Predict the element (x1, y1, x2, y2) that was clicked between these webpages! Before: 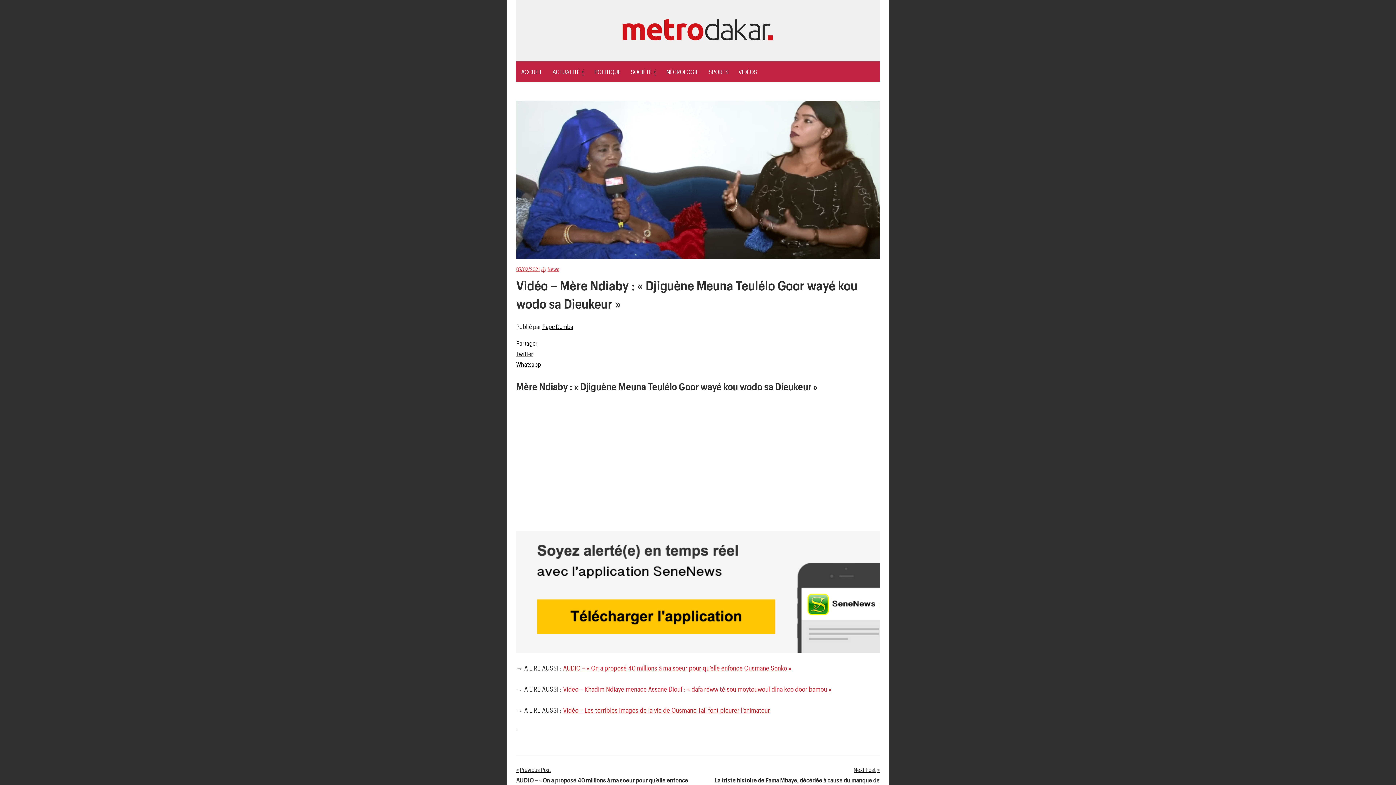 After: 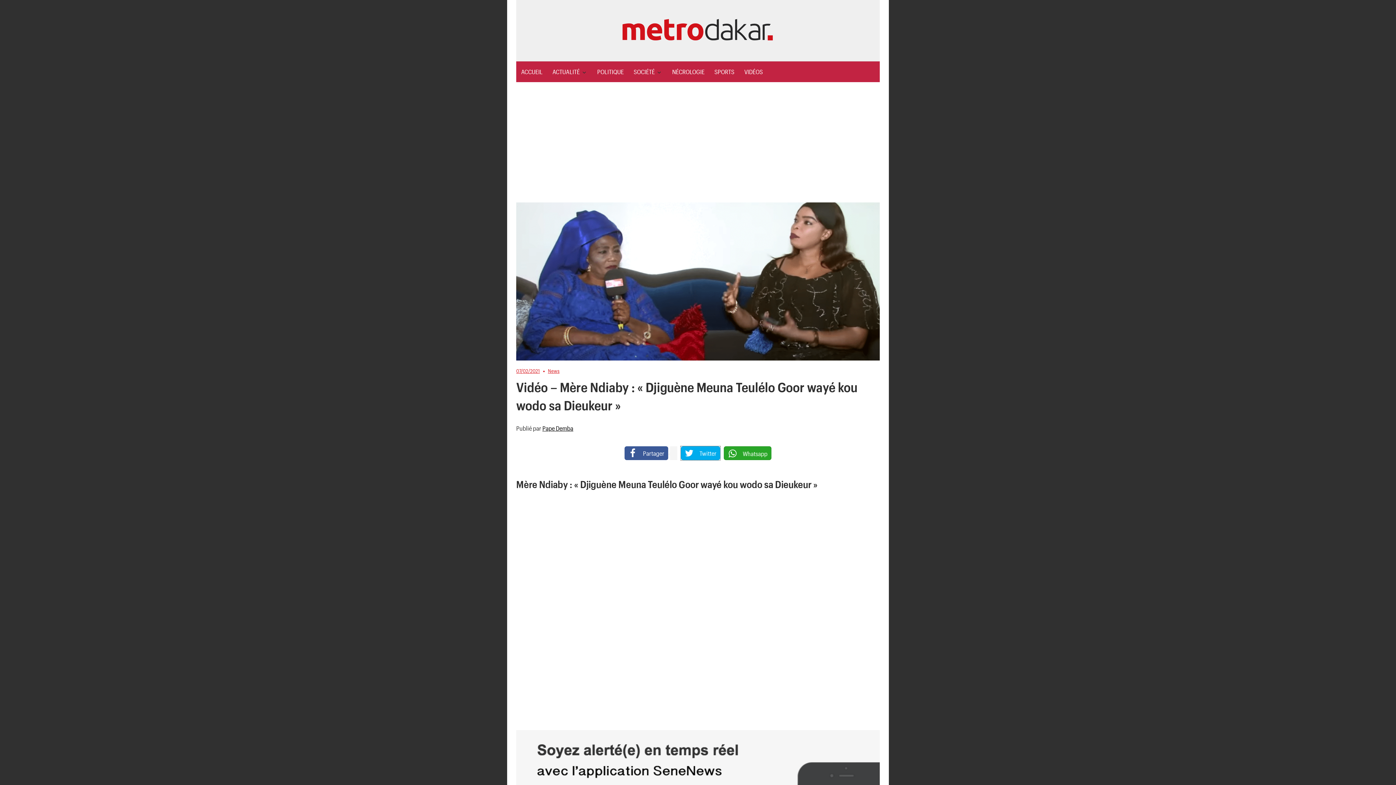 Action: bbox: (516, 350, 533, 357) label: Partager via Twitter